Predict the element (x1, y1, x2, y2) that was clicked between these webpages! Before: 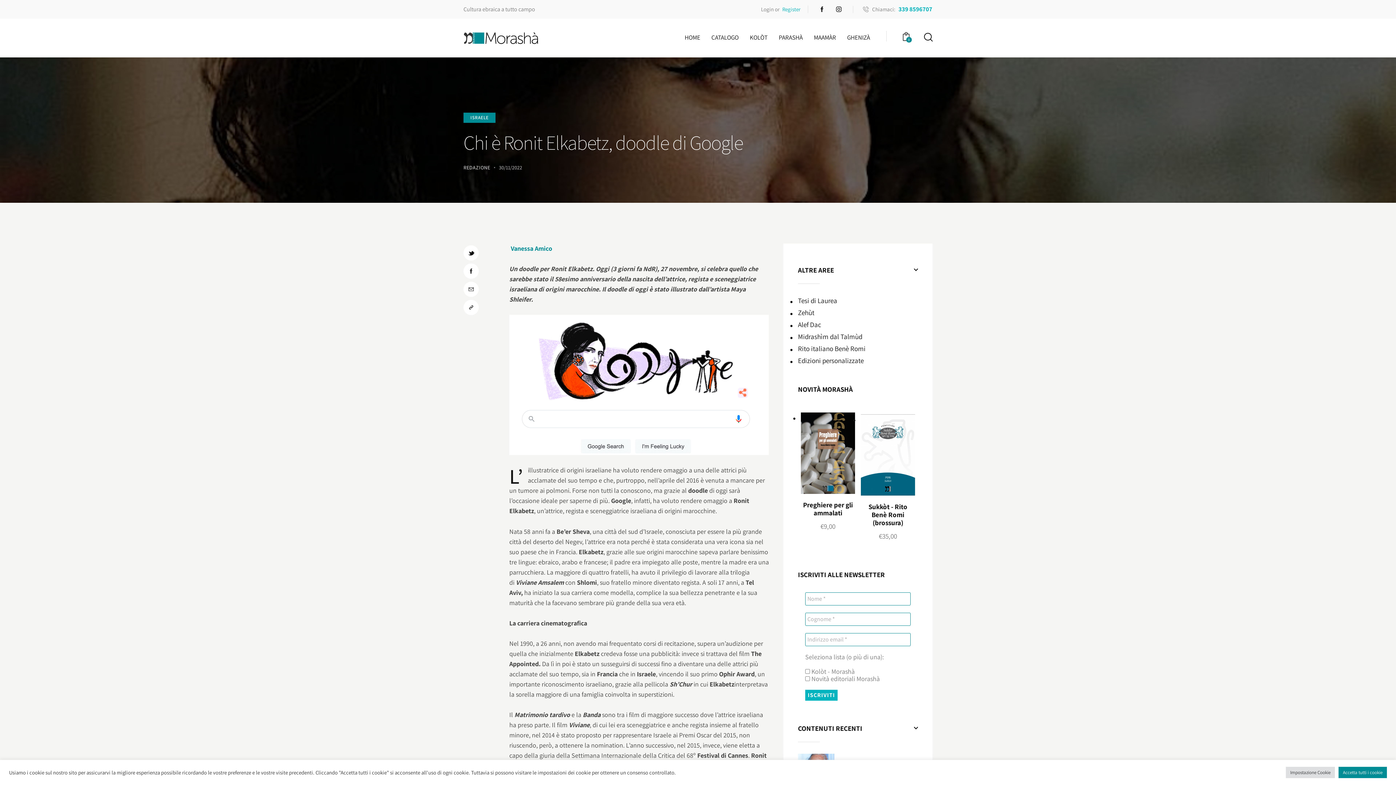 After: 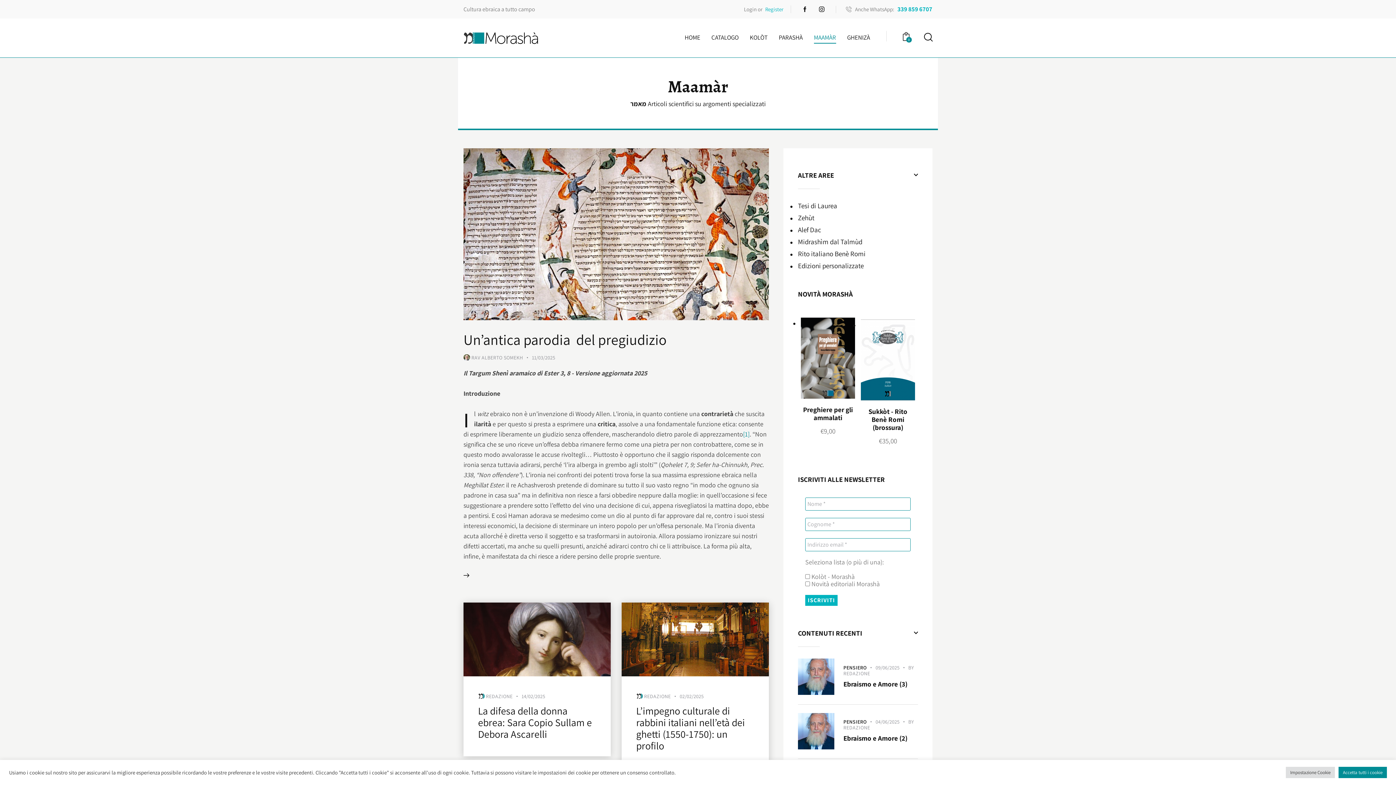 Action: bbox: (808, 29, 841, 46) label: MAAMÀR